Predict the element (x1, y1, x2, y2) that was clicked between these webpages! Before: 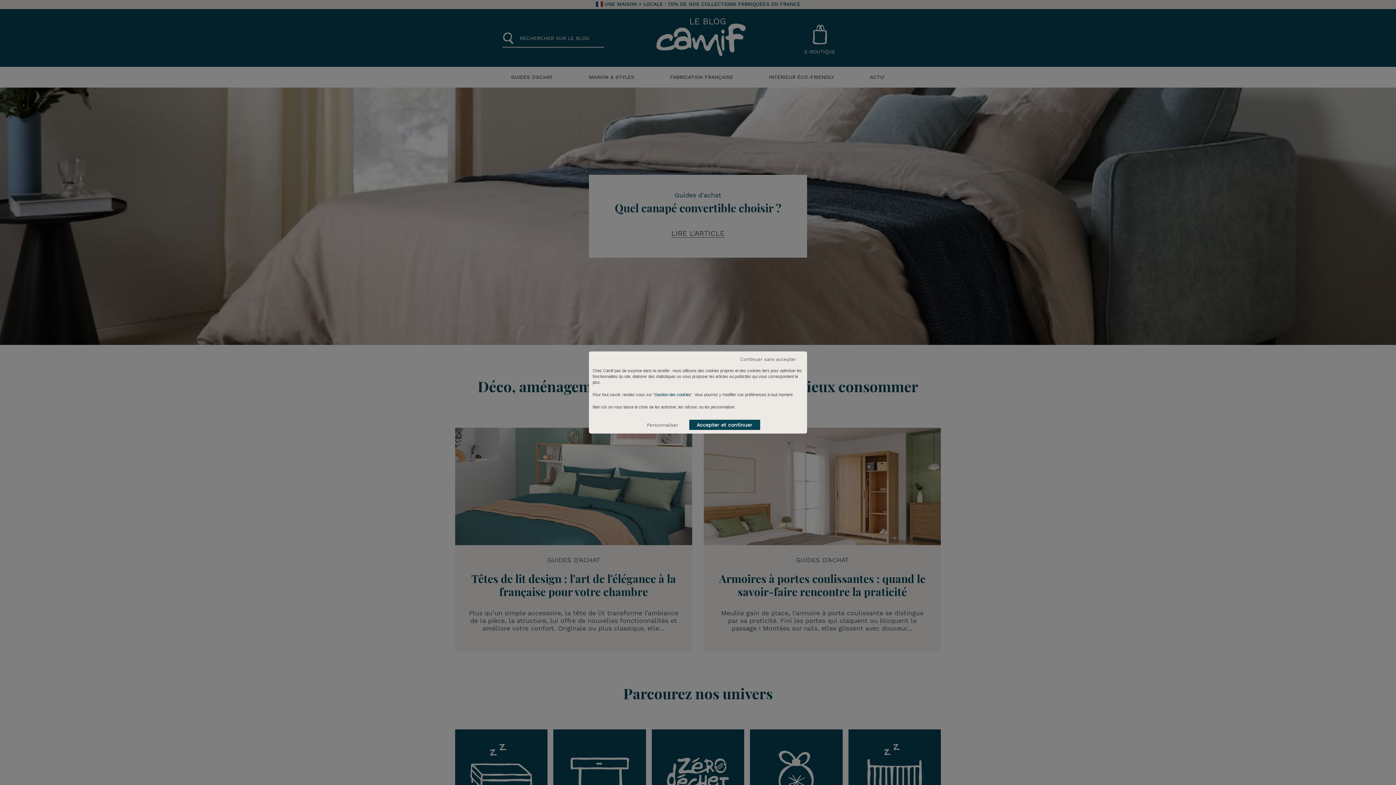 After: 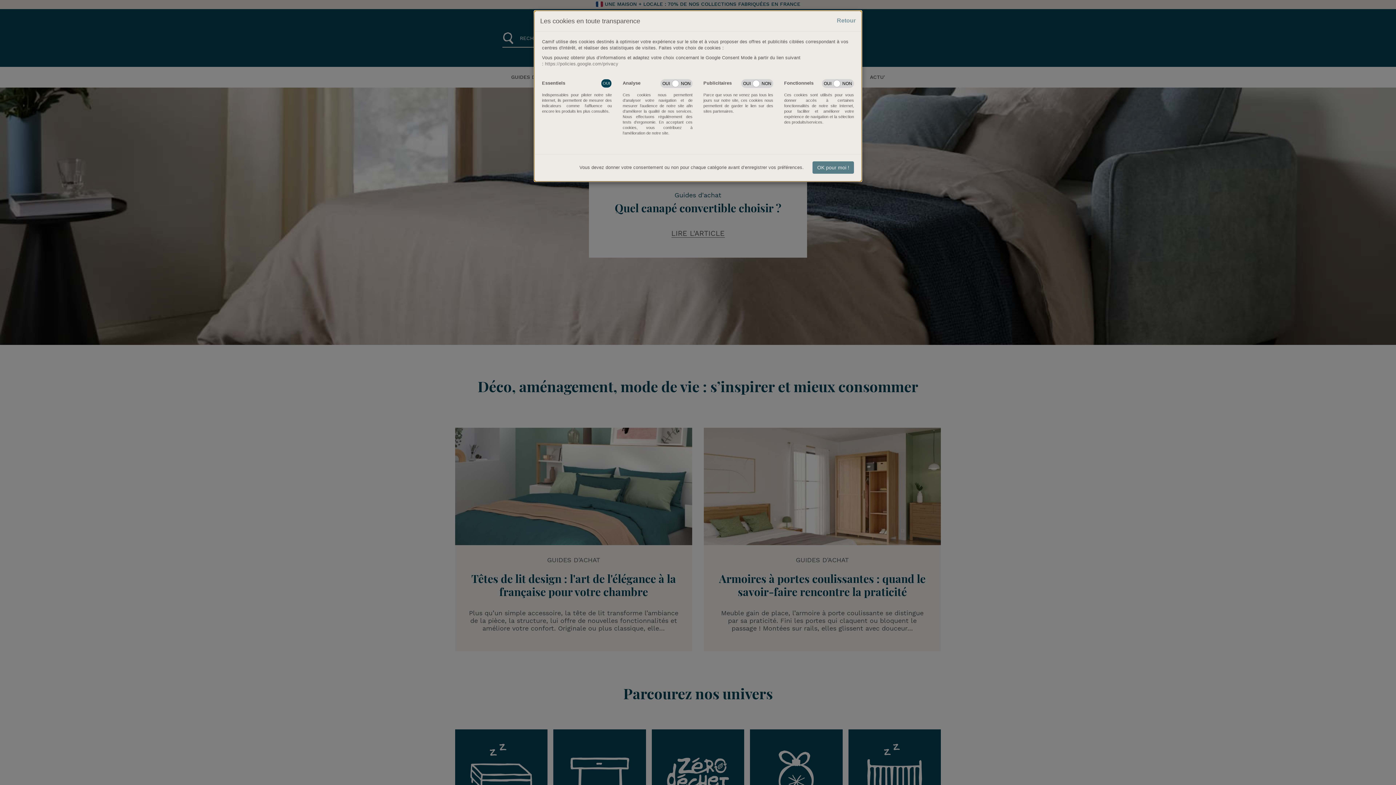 Action: label: Personnaliser bbox: (639, 421, 685, 429)